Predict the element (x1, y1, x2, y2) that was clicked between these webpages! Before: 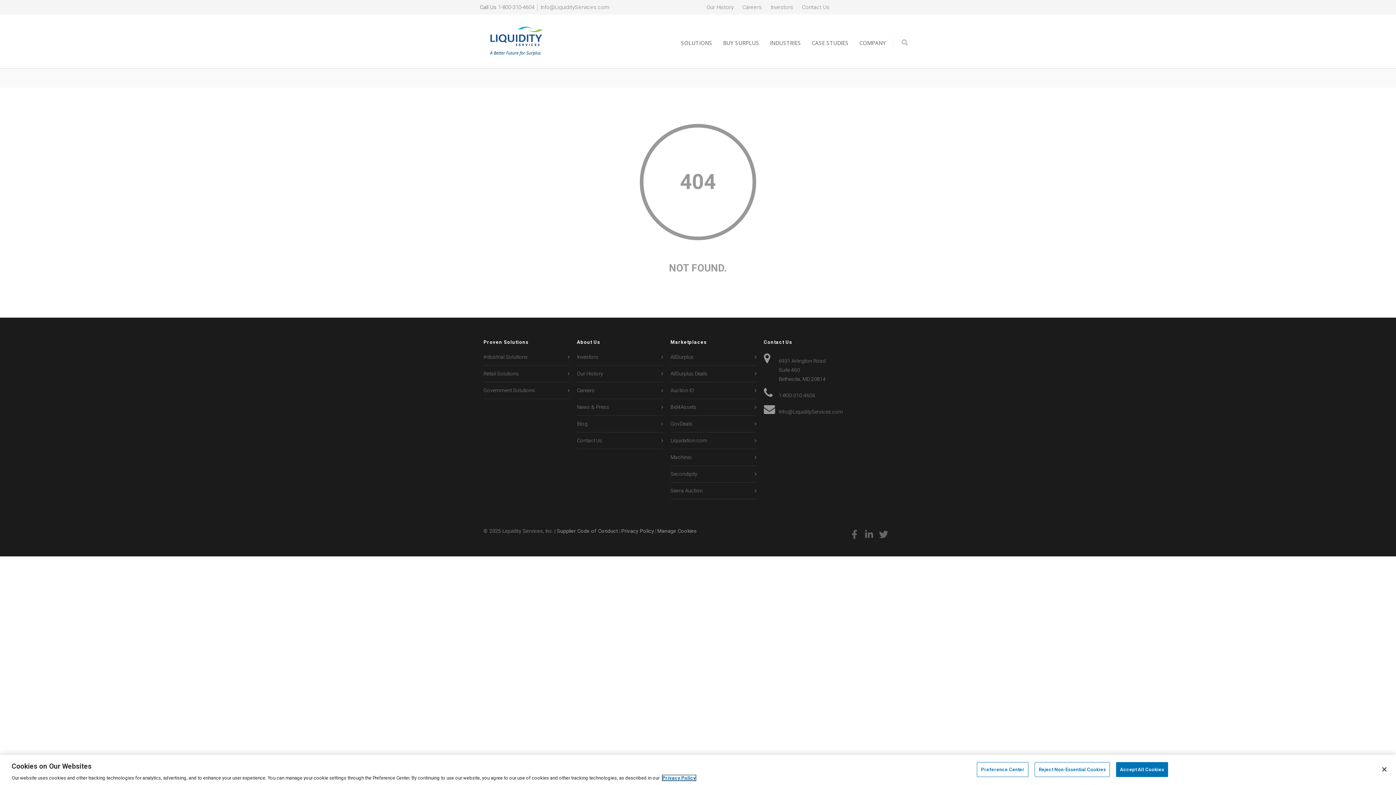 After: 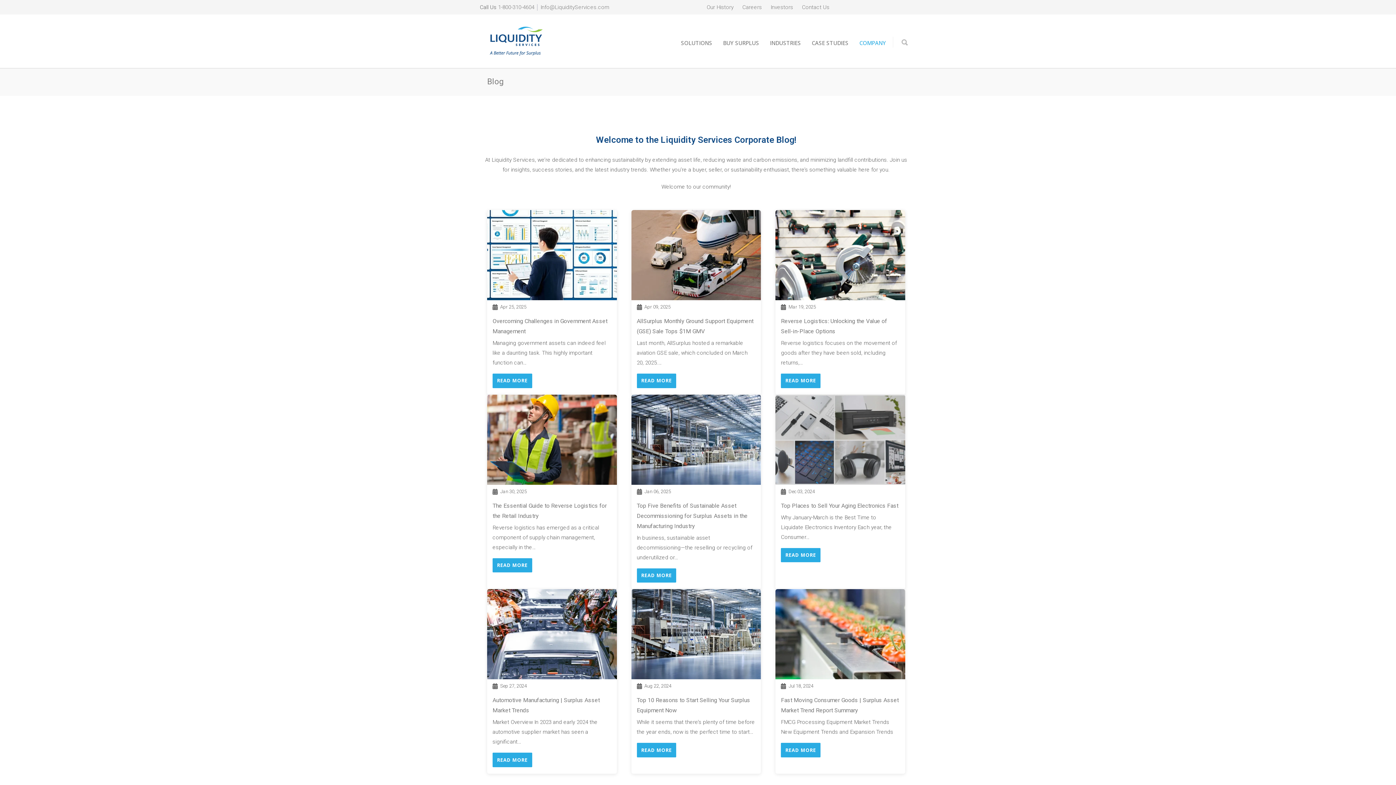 Action: bbox: (577, 419, 659, 428) label: Blog